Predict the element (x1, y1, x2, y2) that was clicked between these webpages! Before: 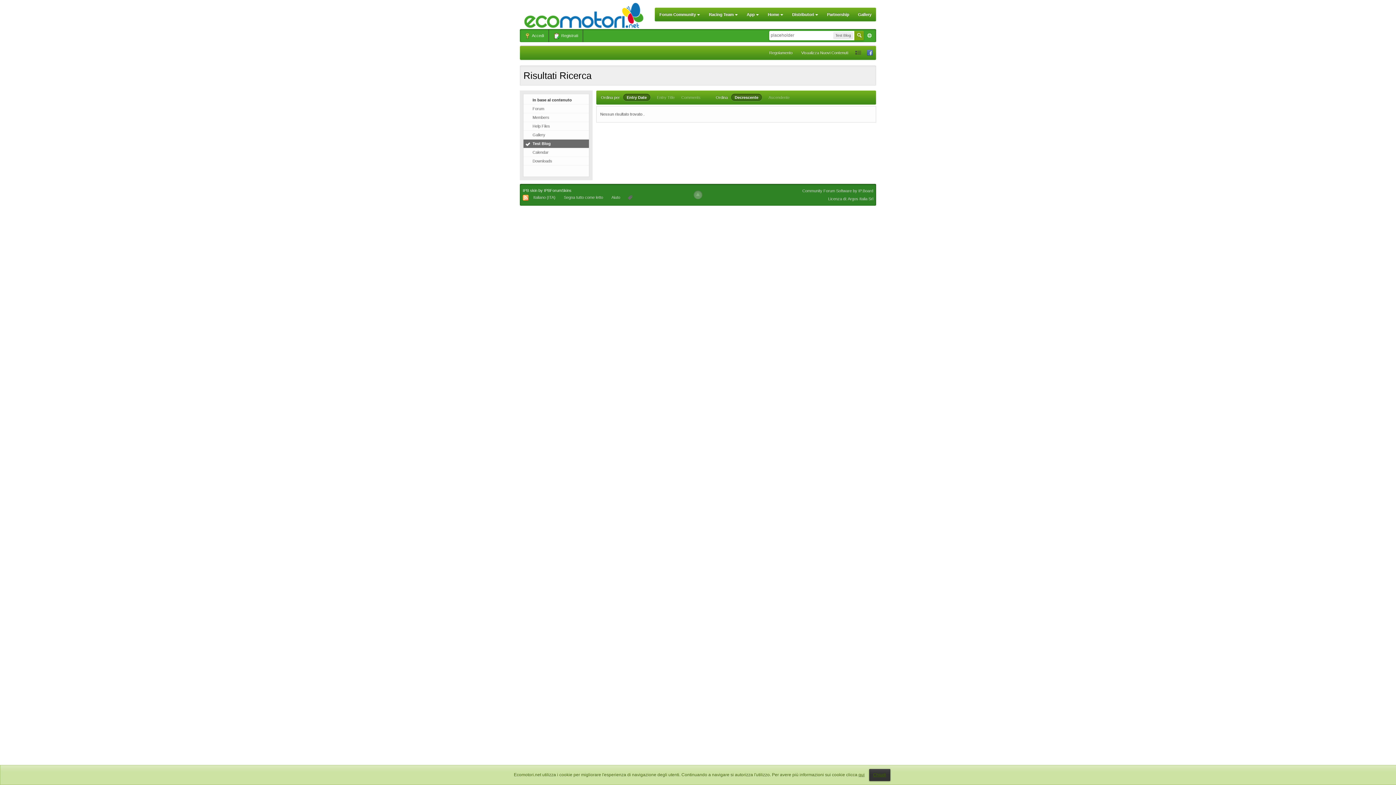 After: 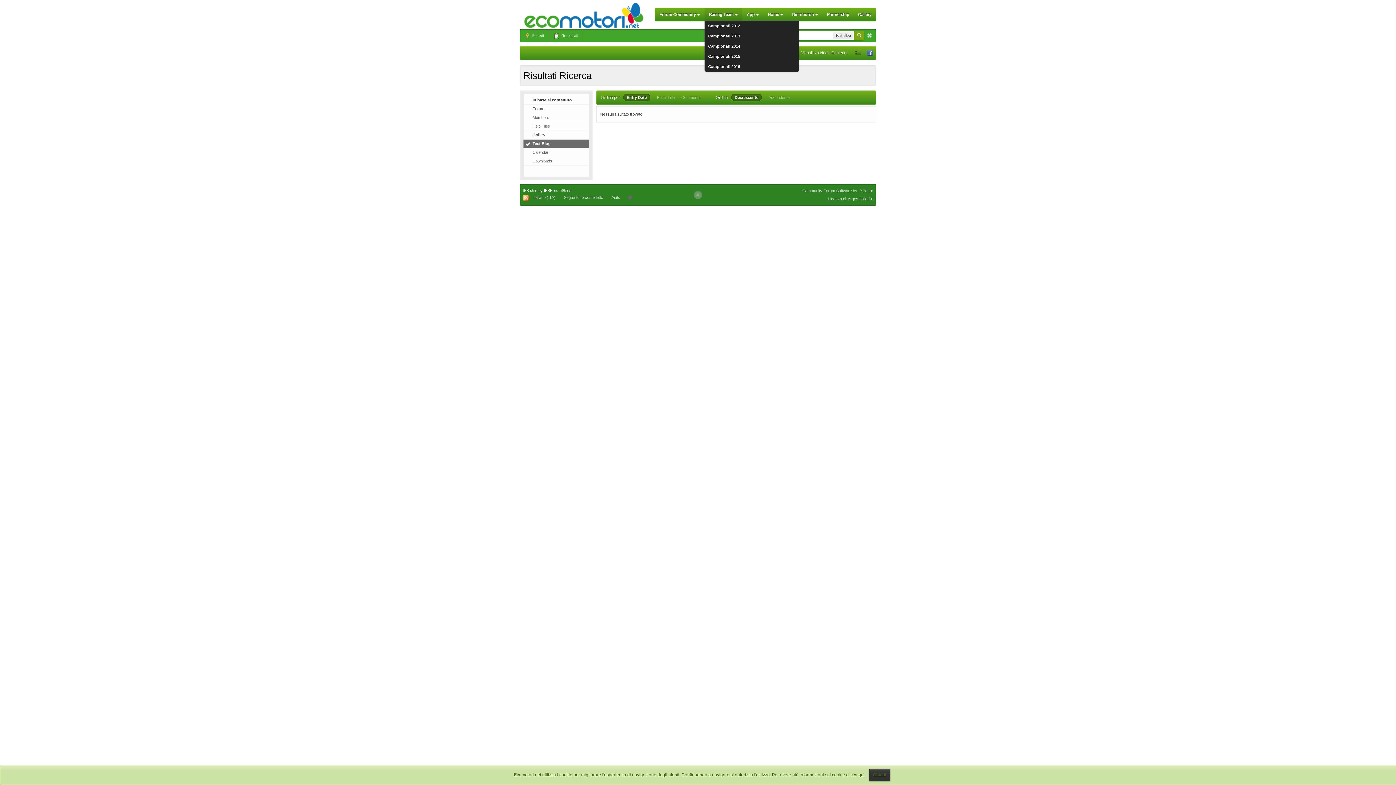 Action: label: Racing Team  bbox: (704, 8, 742, 21)